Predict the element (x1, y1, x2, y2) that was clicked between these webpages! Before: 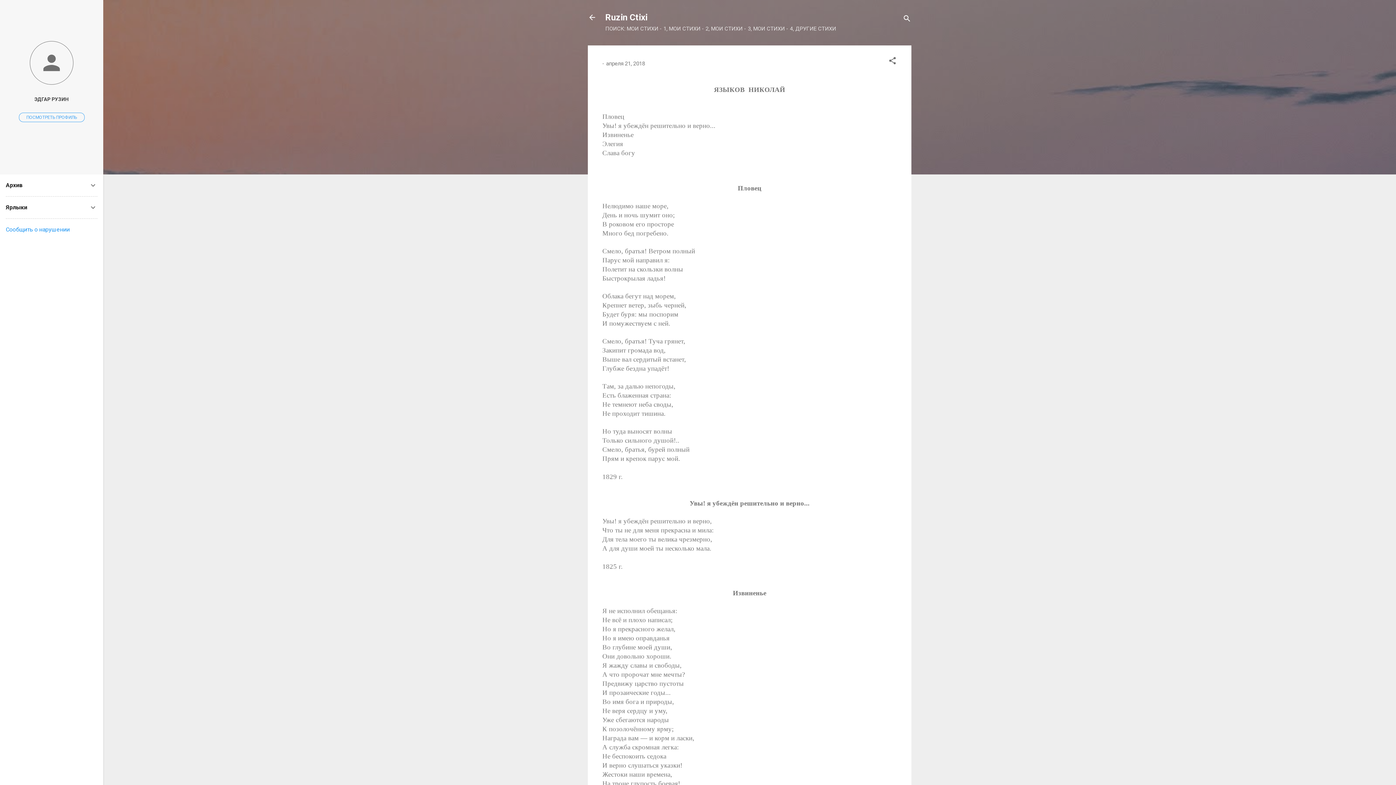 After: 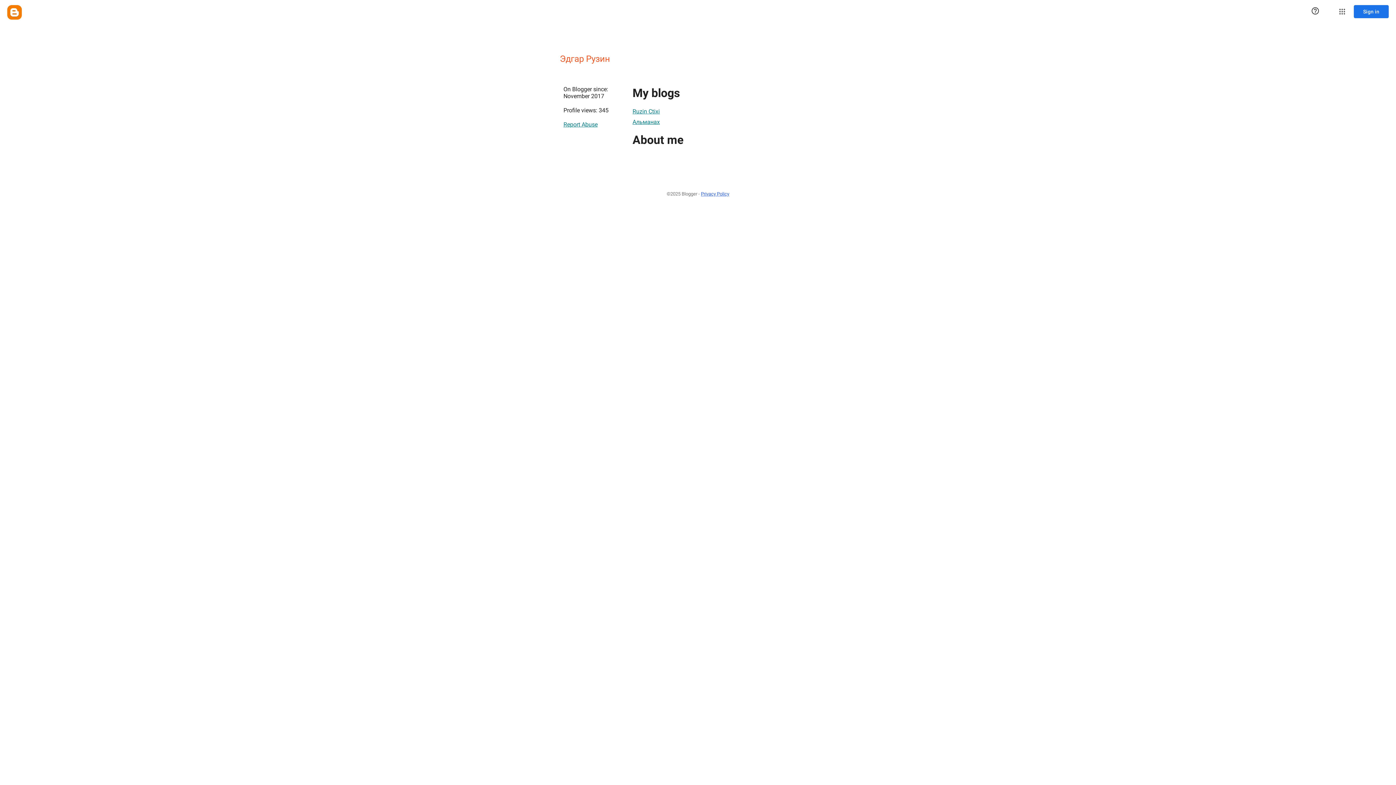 Action: bbox: (18, 112, 84, 122) label: ПОСМОТРЕТЬ ПРОФИЛЬ